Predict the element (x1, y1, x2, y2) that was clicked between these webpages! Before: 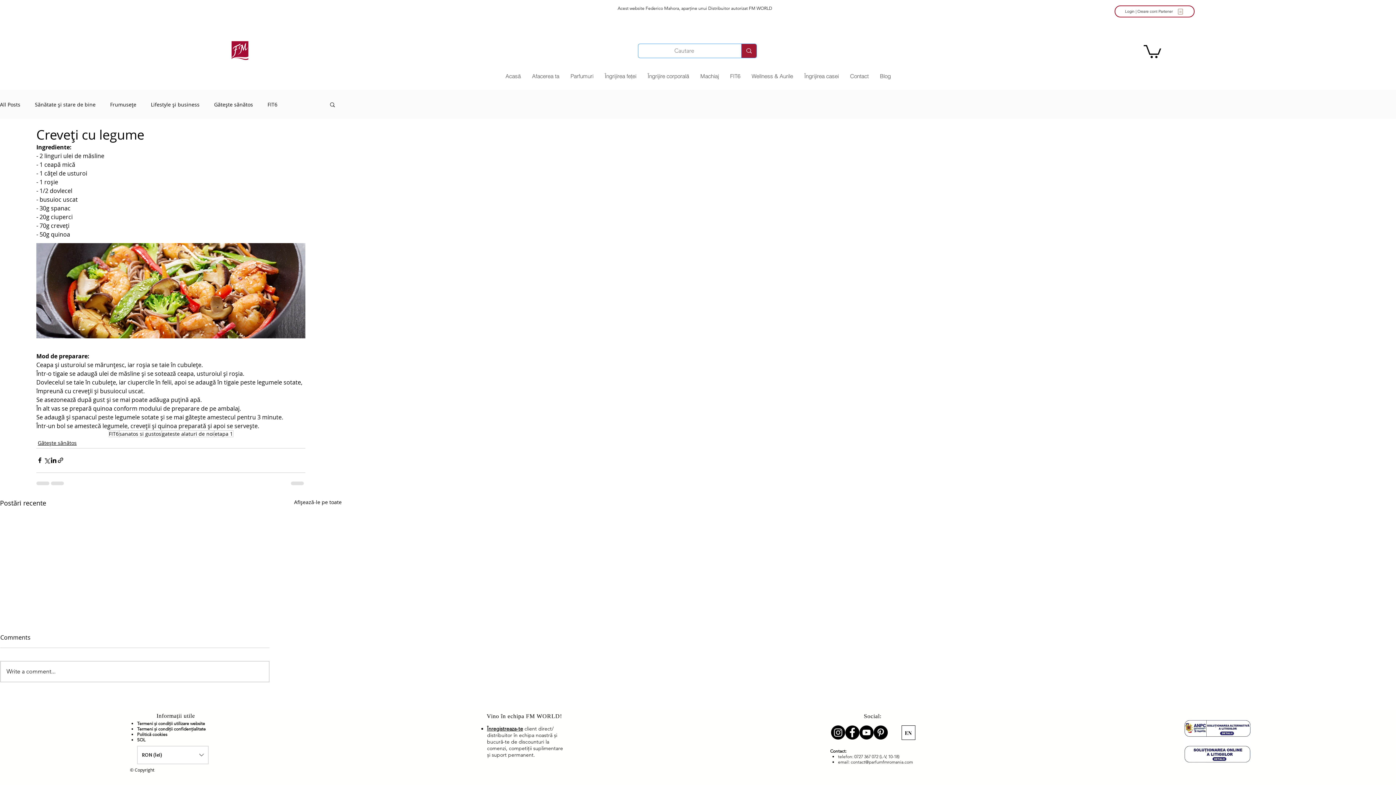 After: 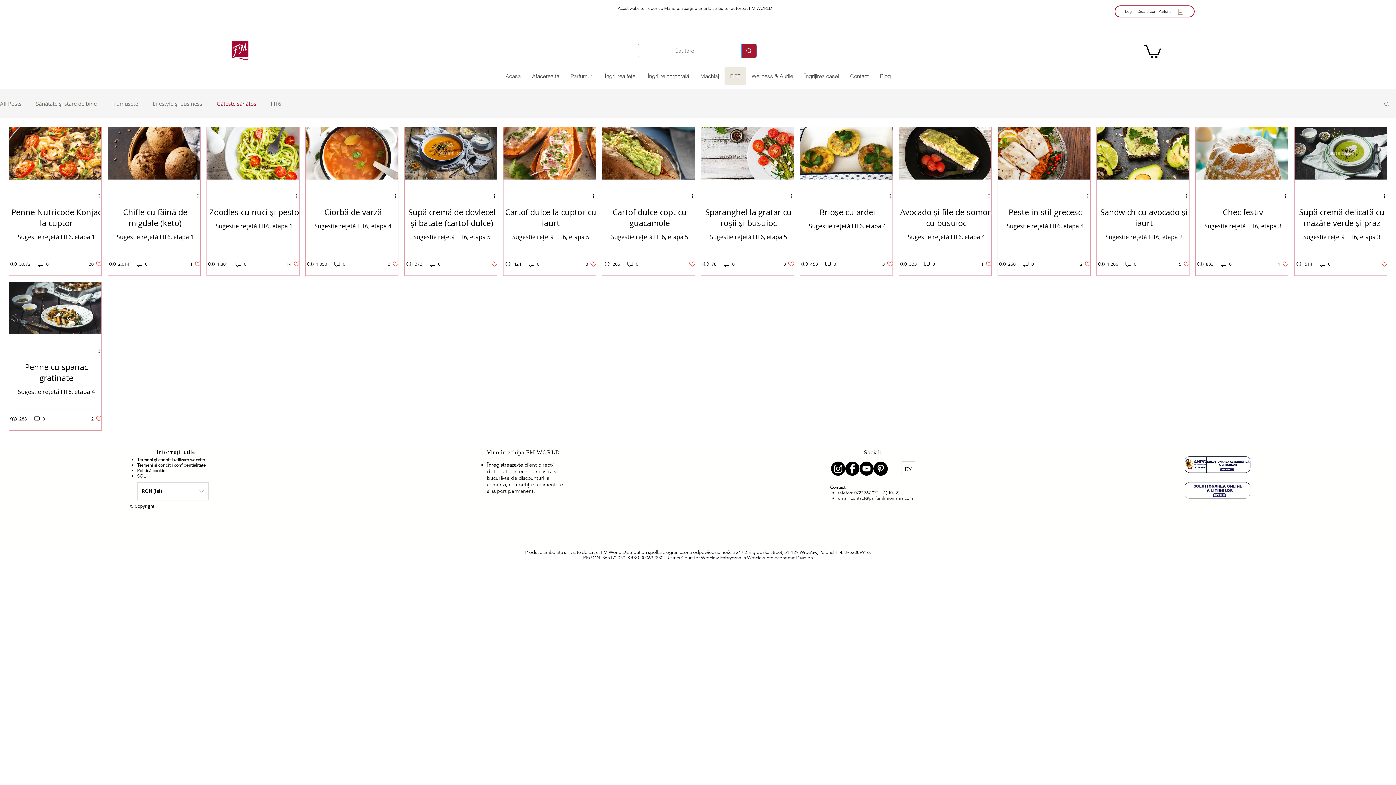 Action: label: Gătește sănătos bbox: (37, 439, 76, 446)